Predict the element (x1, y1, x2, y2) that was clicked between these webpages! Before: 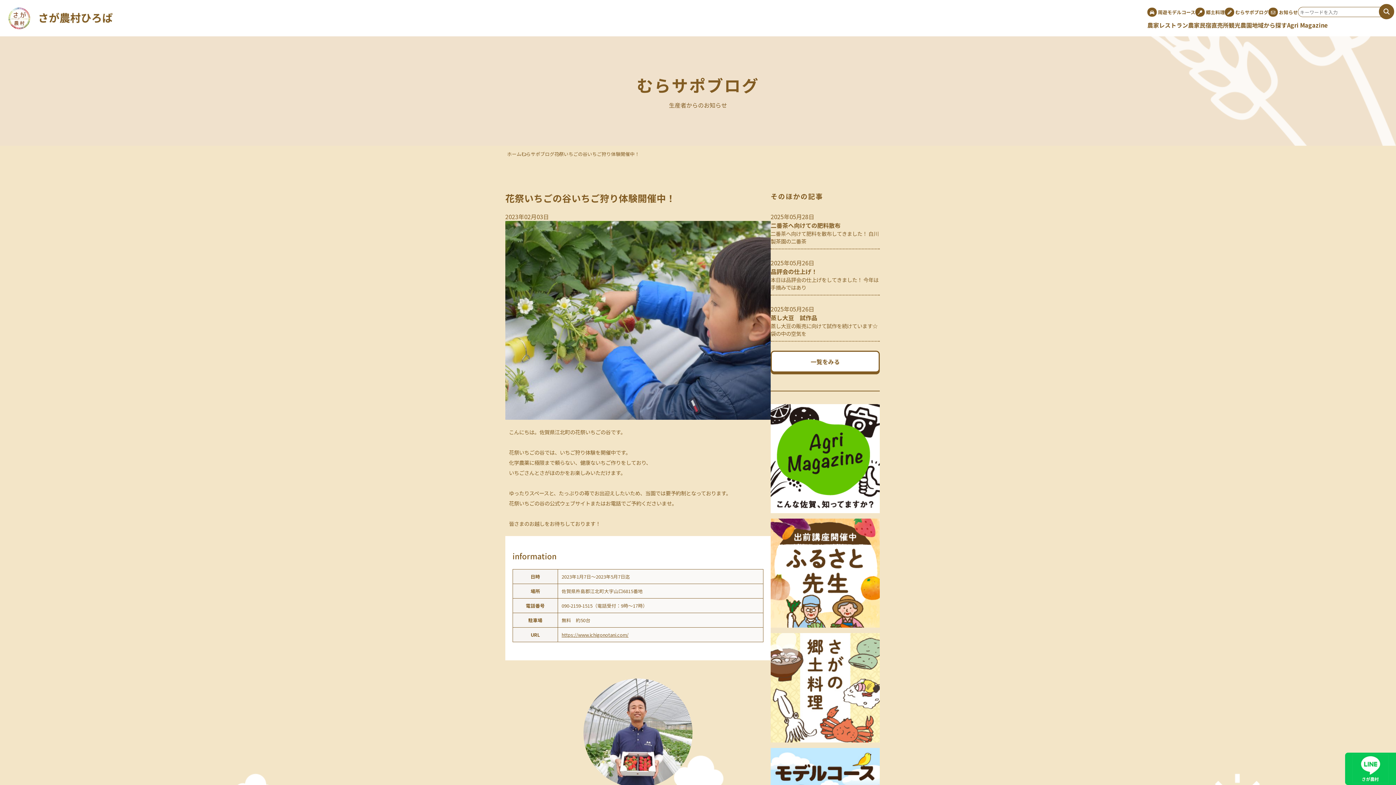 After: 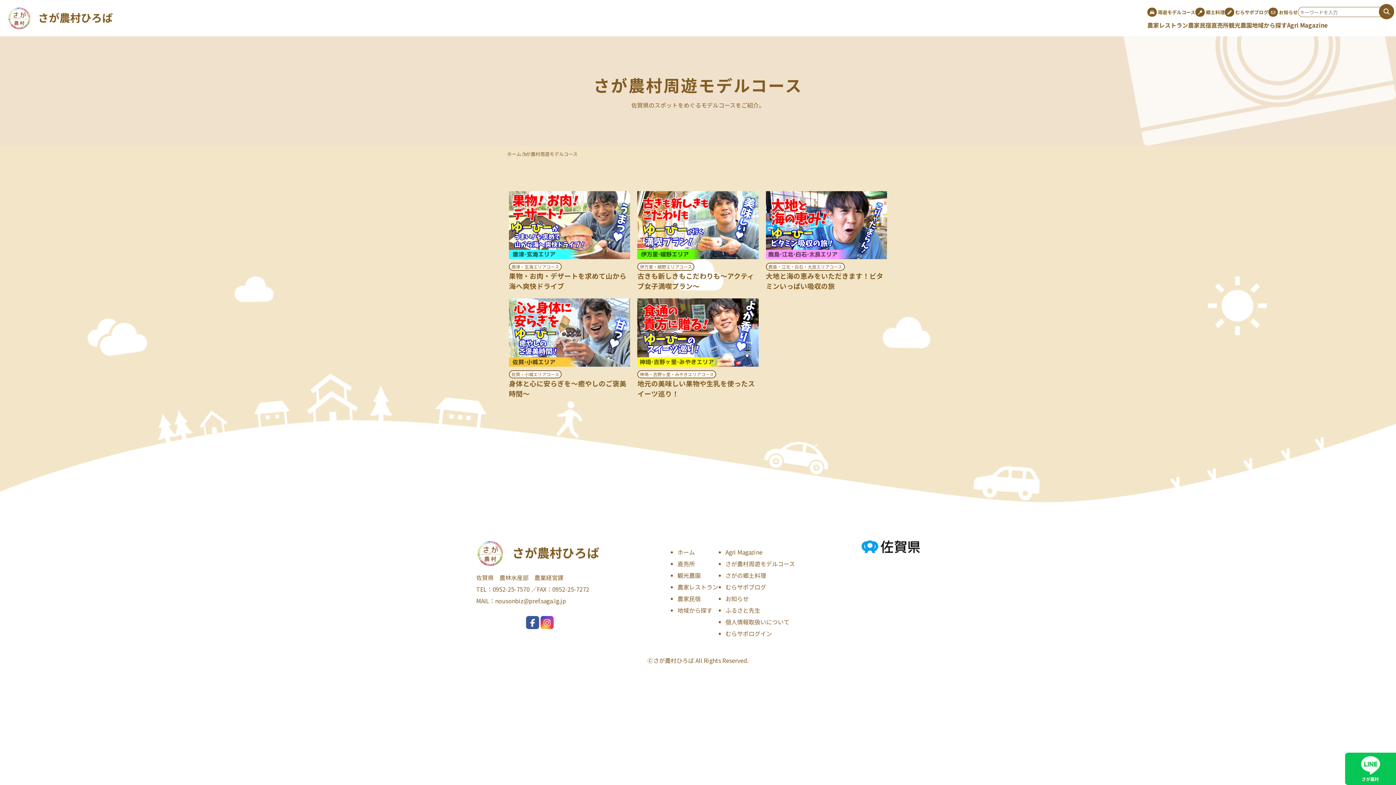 Action: label:  周遊モデルコース bbox: (1147, 8, 1195, 15)